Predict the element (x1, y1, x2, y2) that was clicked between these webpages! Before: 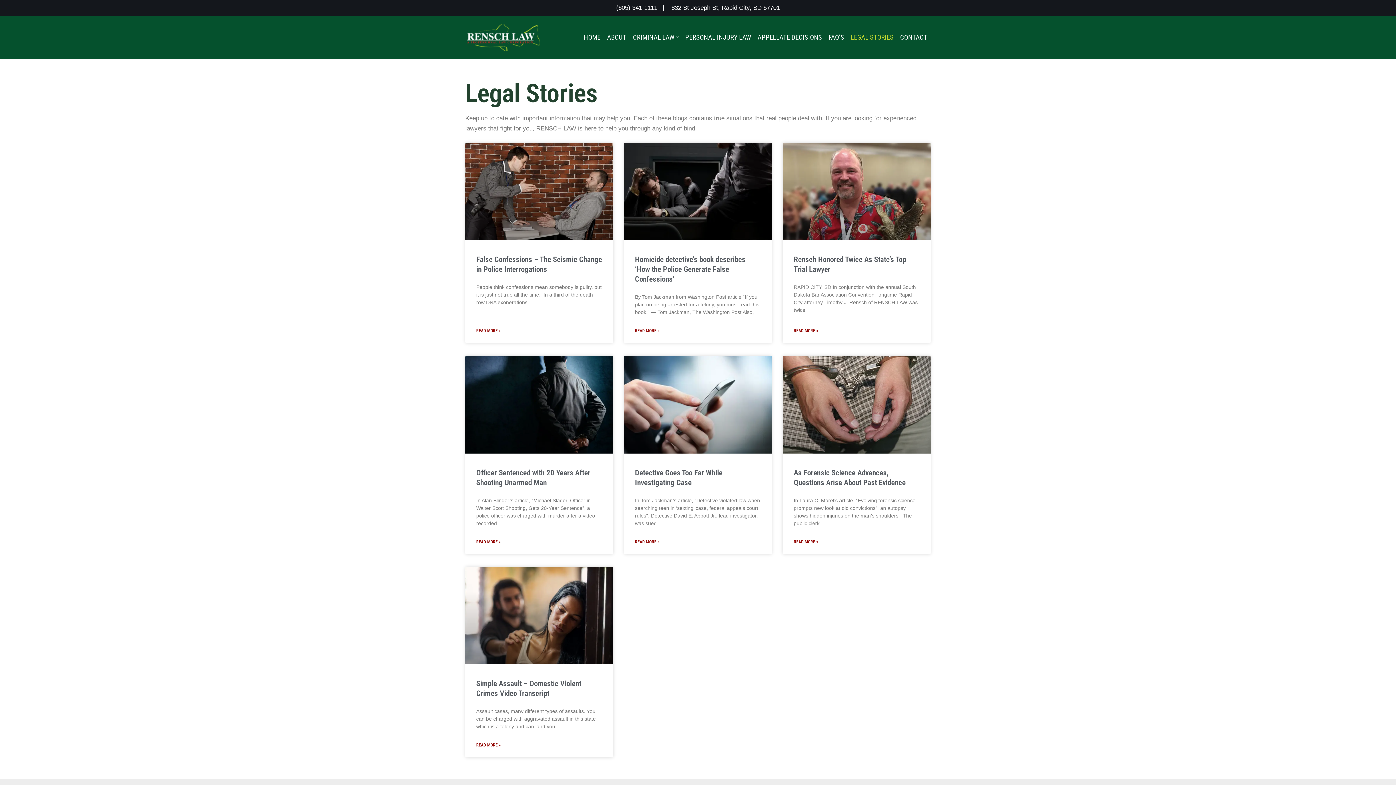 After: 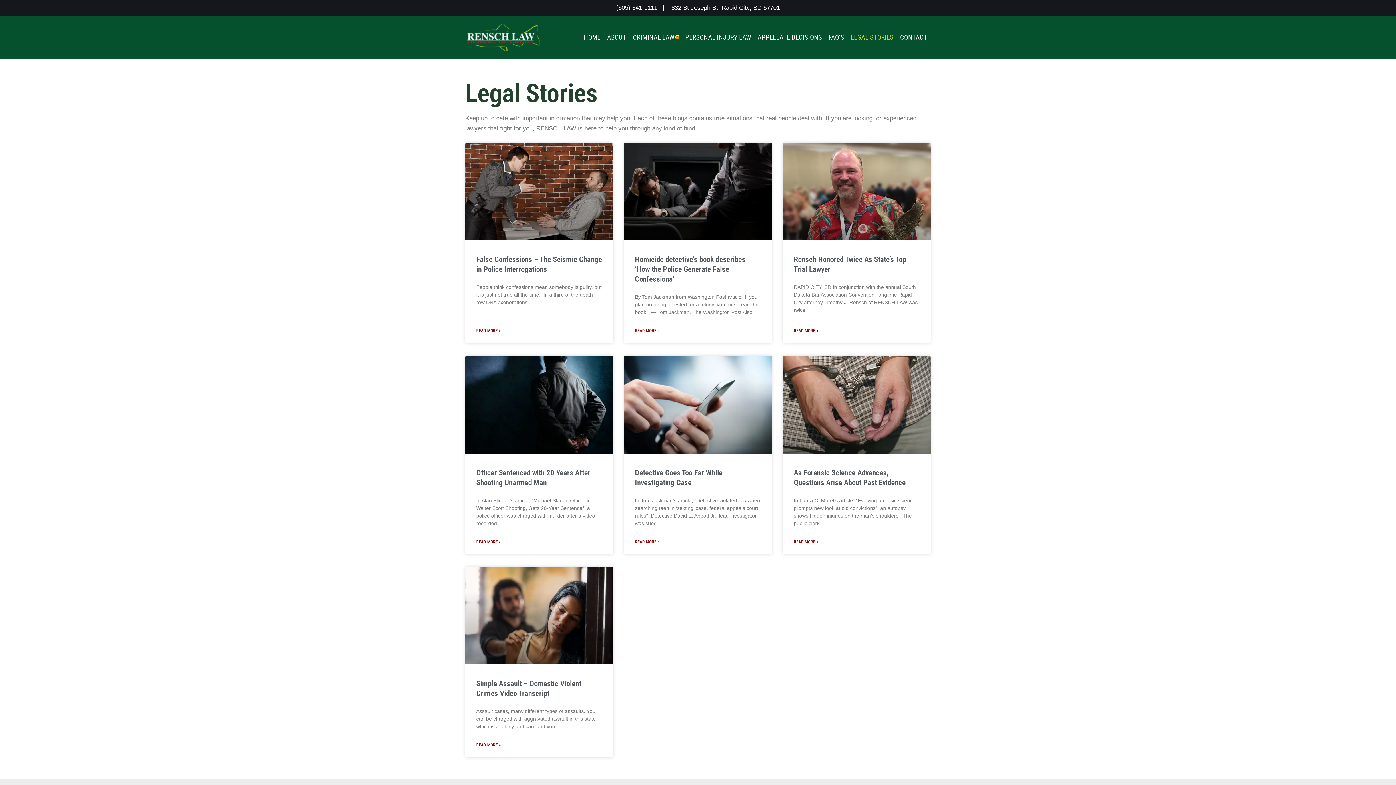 Action: bbox: (676, 36, 678, 38) label: Open Submenu